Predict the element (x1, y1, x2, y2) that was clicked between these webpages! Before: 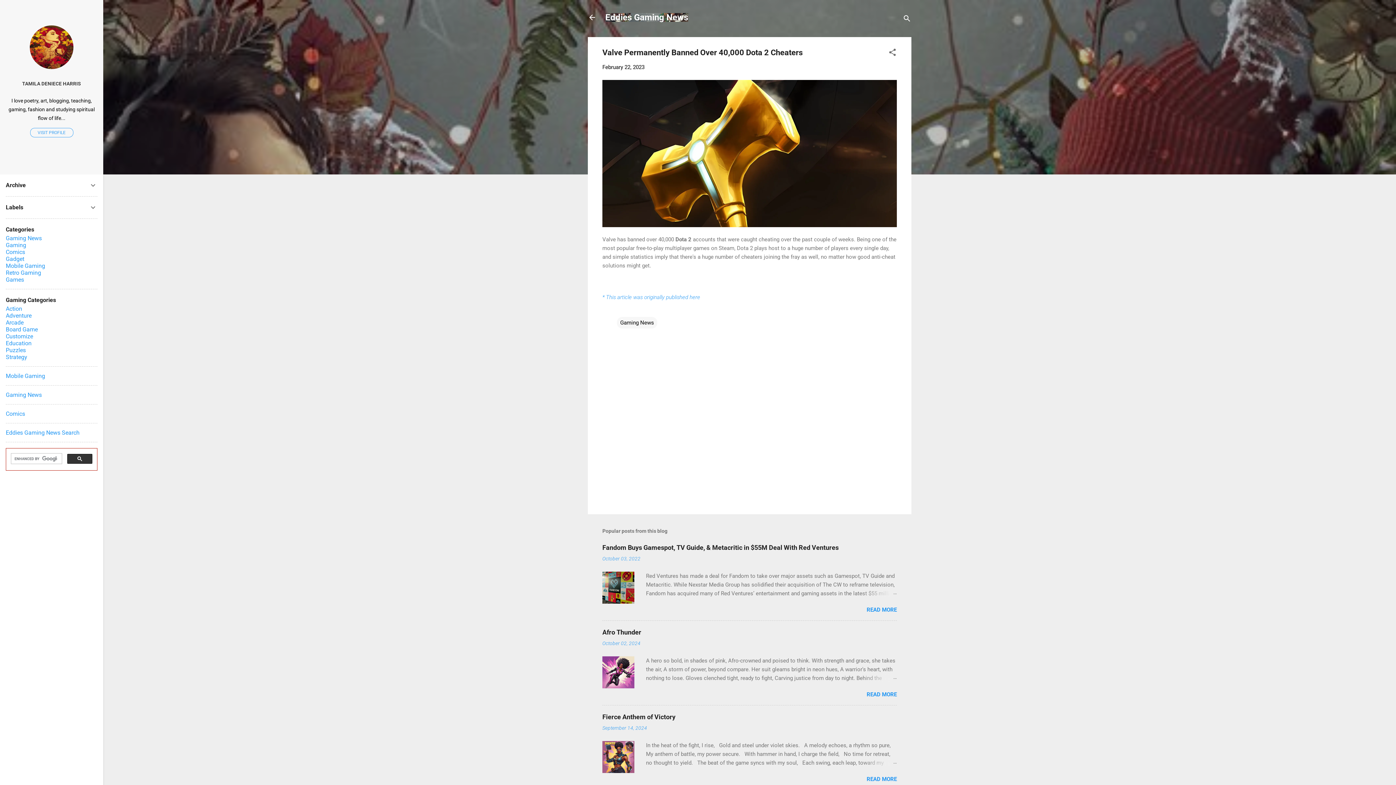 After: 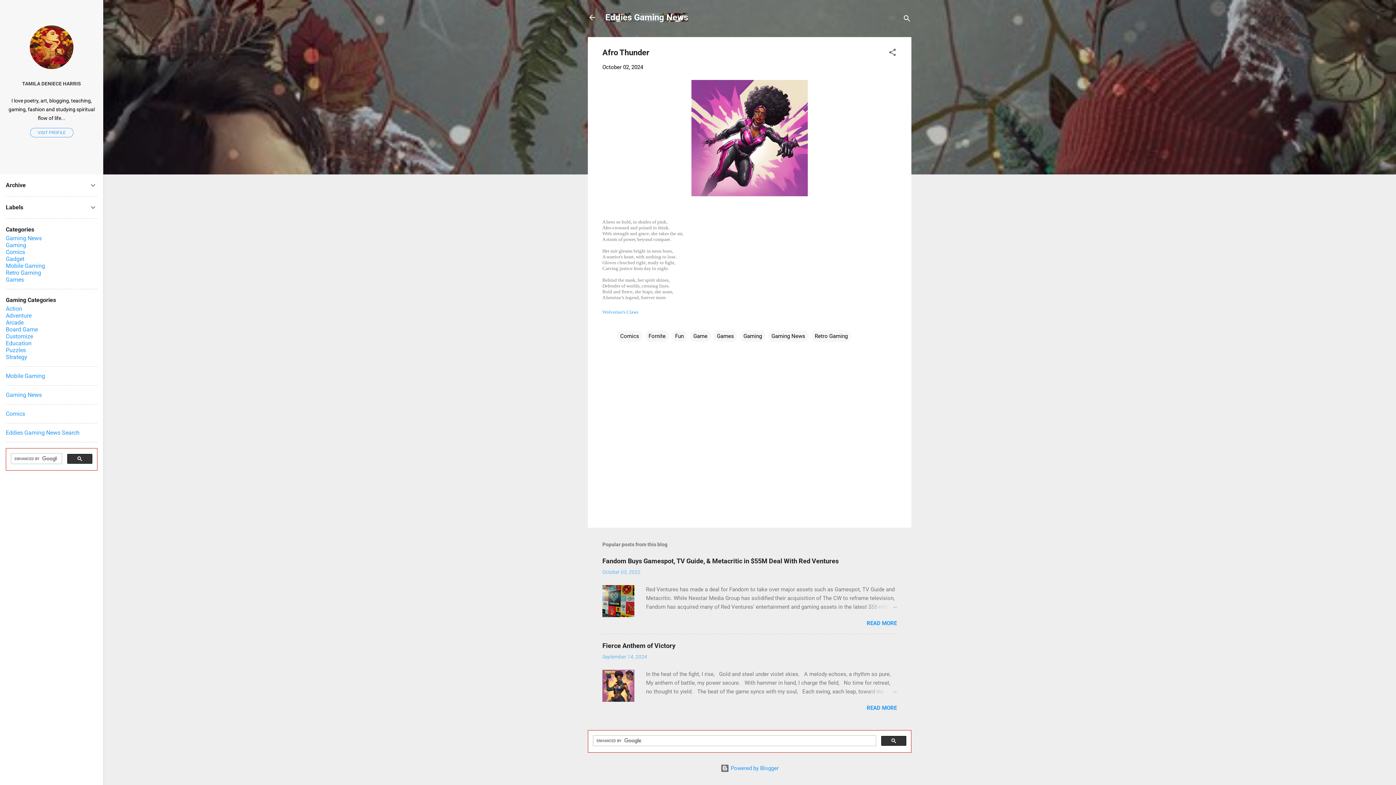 Action: label: October 02, 2024 bbox: (602, 640, 640, 646)